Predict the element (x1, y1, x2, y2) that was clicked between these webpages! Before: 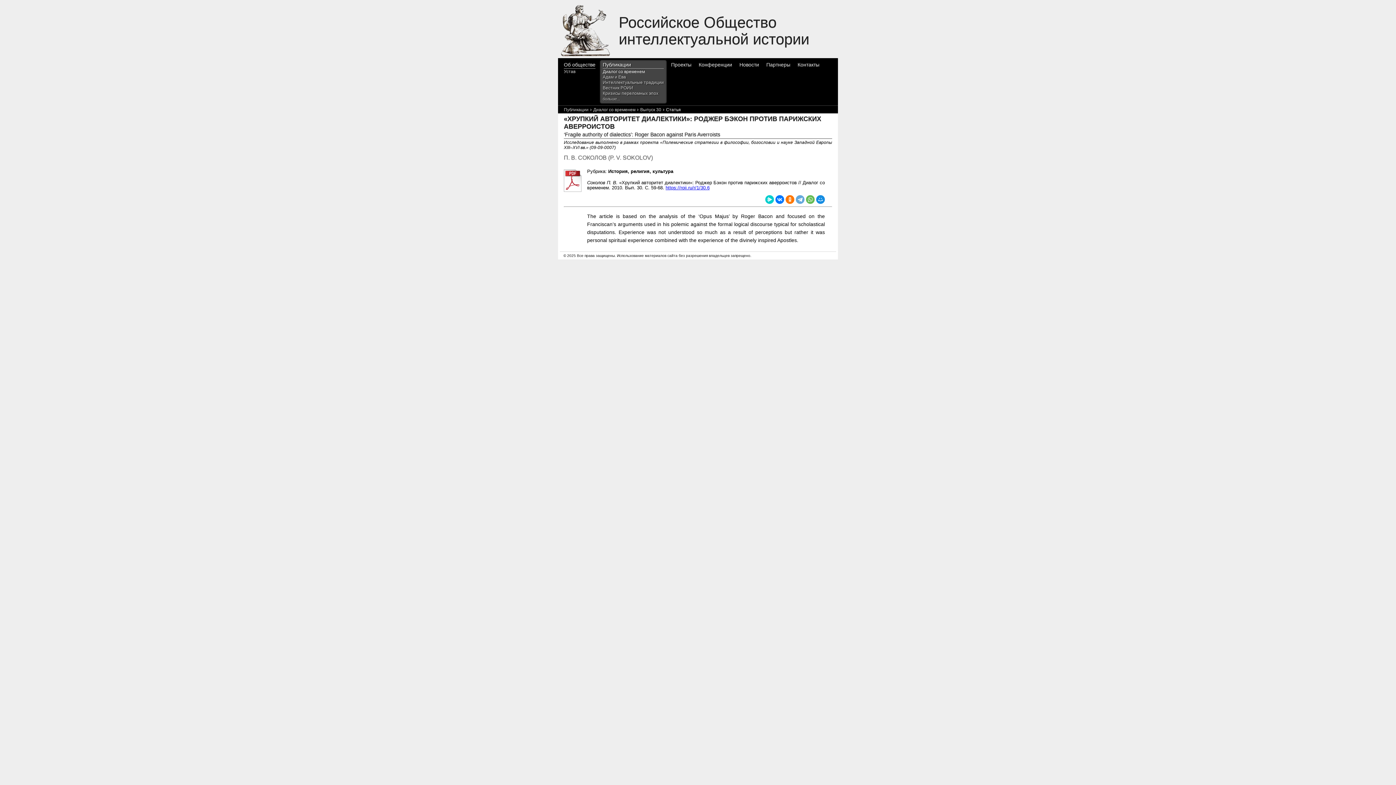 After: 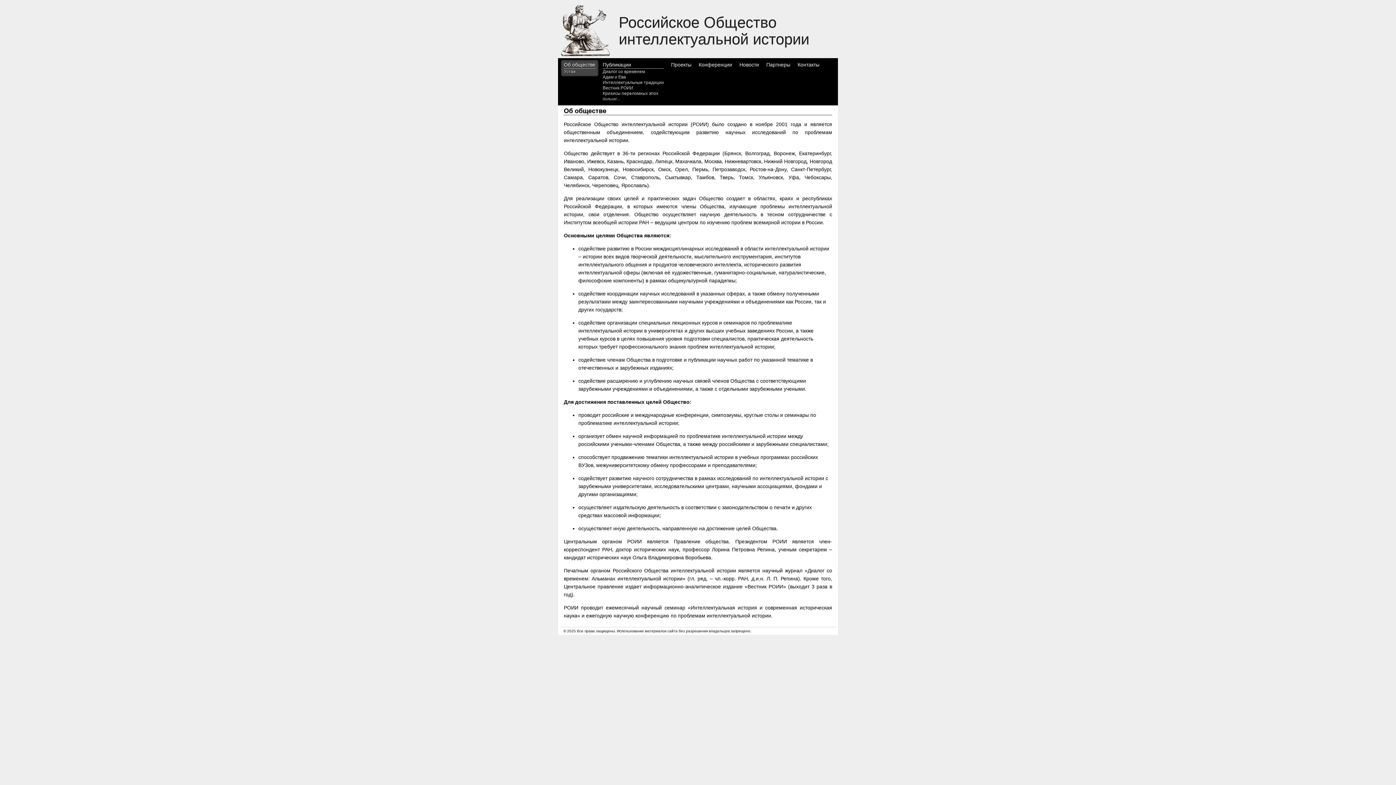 Action: bbox: (564, 61, 595, 67) label: Об обществе